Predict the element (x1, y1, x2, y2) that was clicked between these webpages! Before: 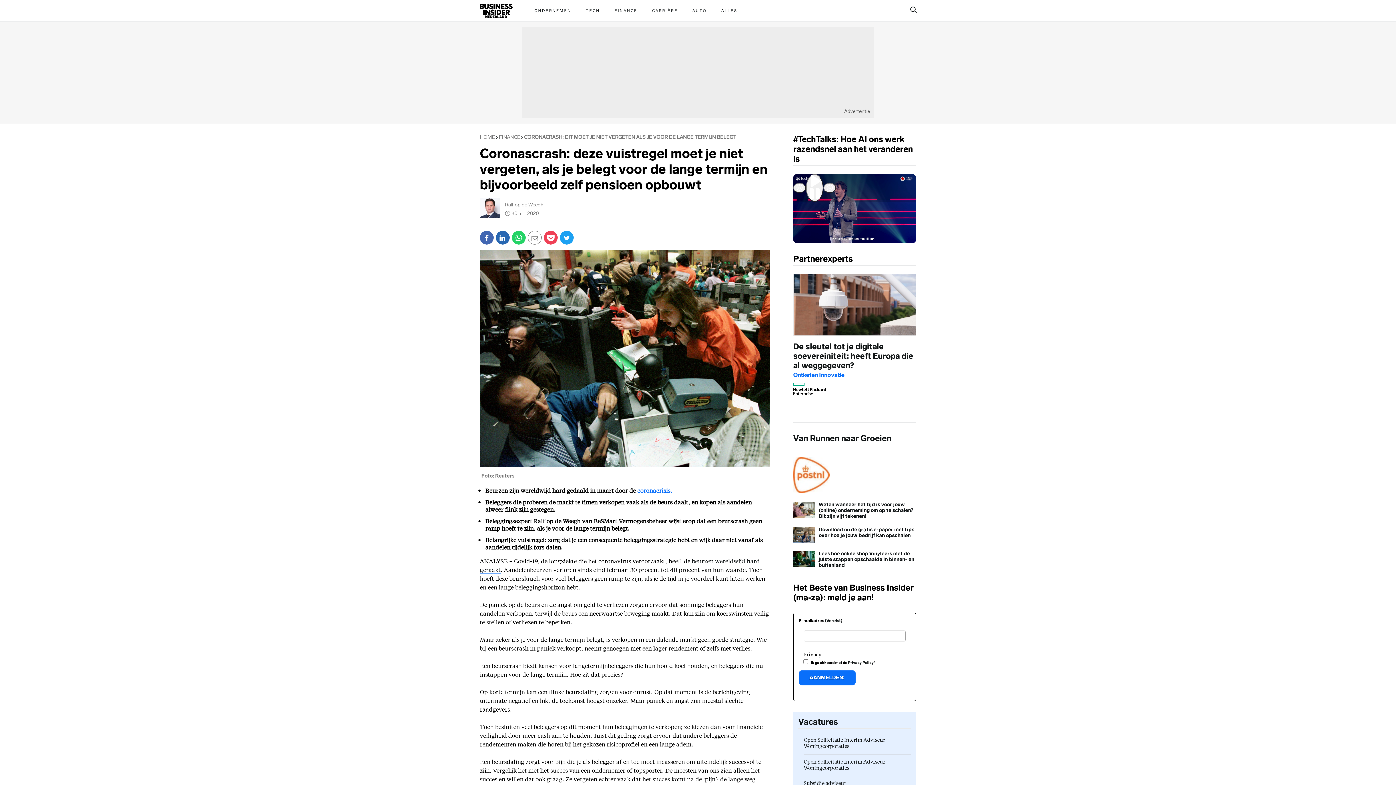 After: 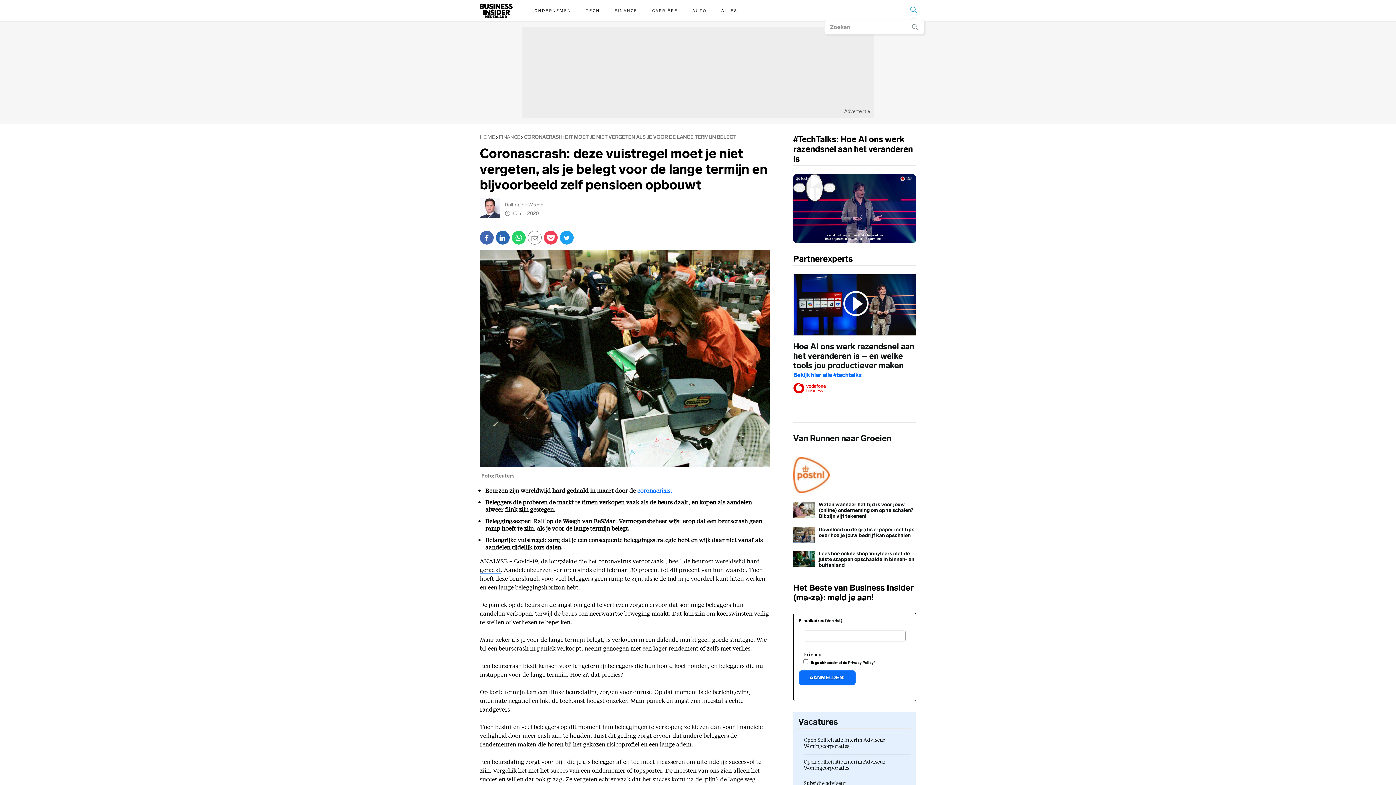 Action: label: Zoekvenster openen / sluiten bbox: (906, 0, 921, 22)